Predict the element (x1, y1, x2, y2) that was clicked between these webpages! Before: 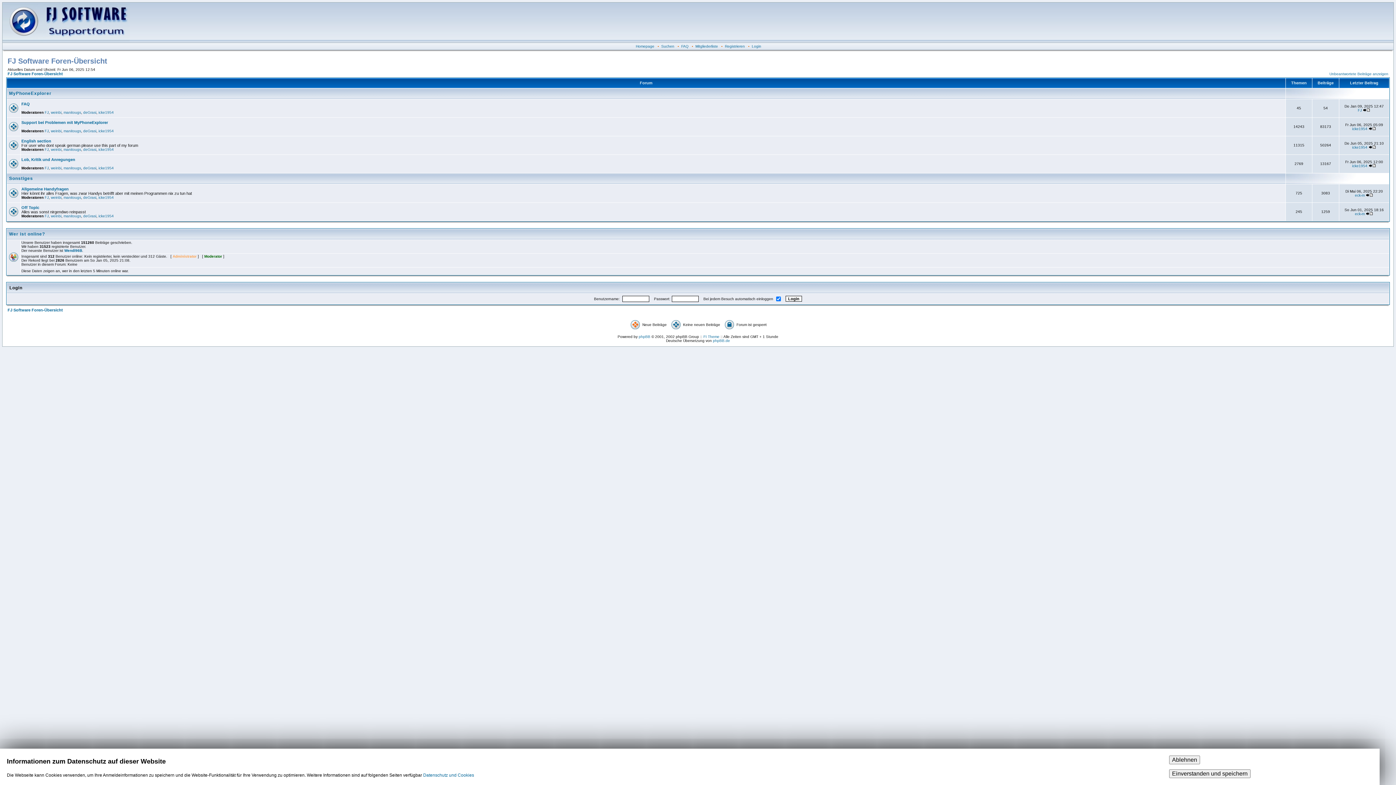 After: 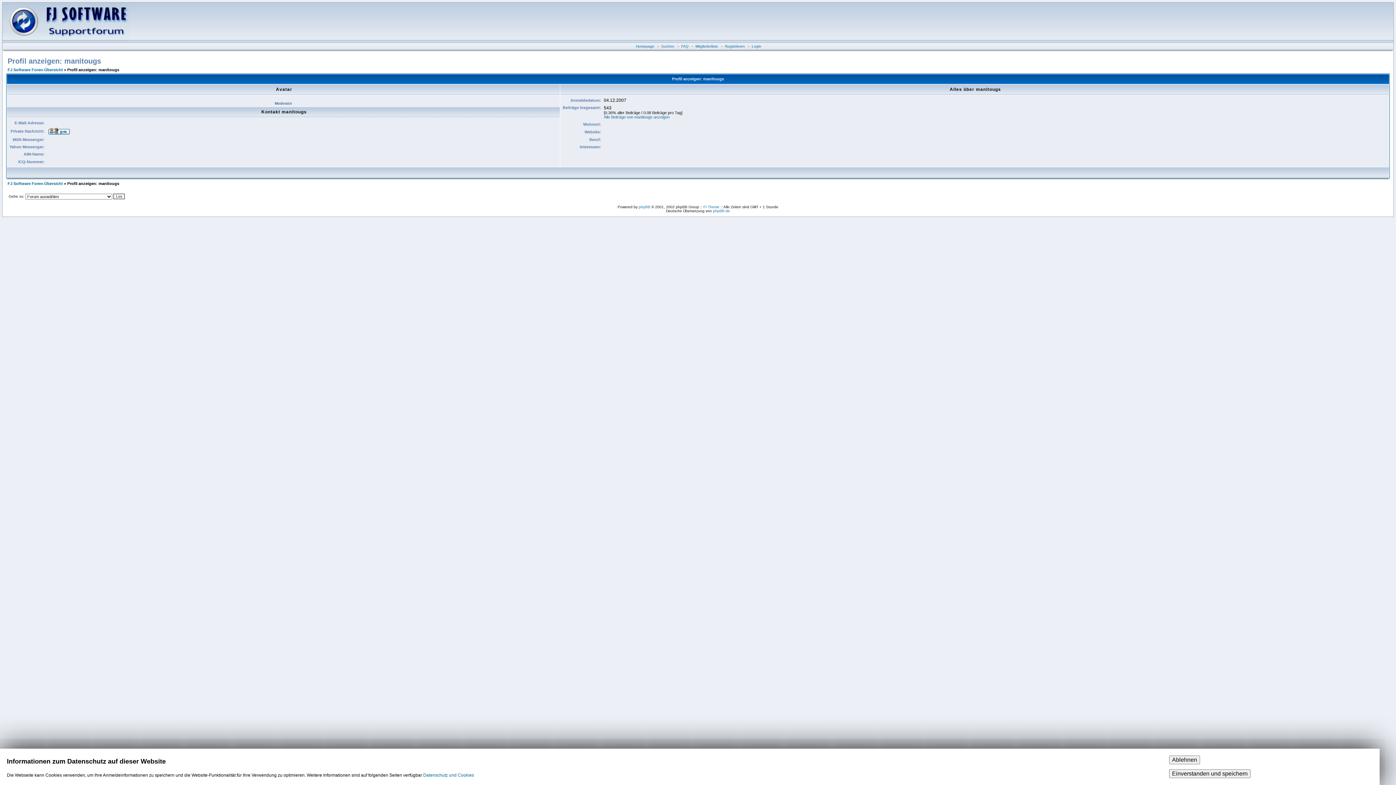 Action: bbox: (63, 110, 81, 114) label: manitougs